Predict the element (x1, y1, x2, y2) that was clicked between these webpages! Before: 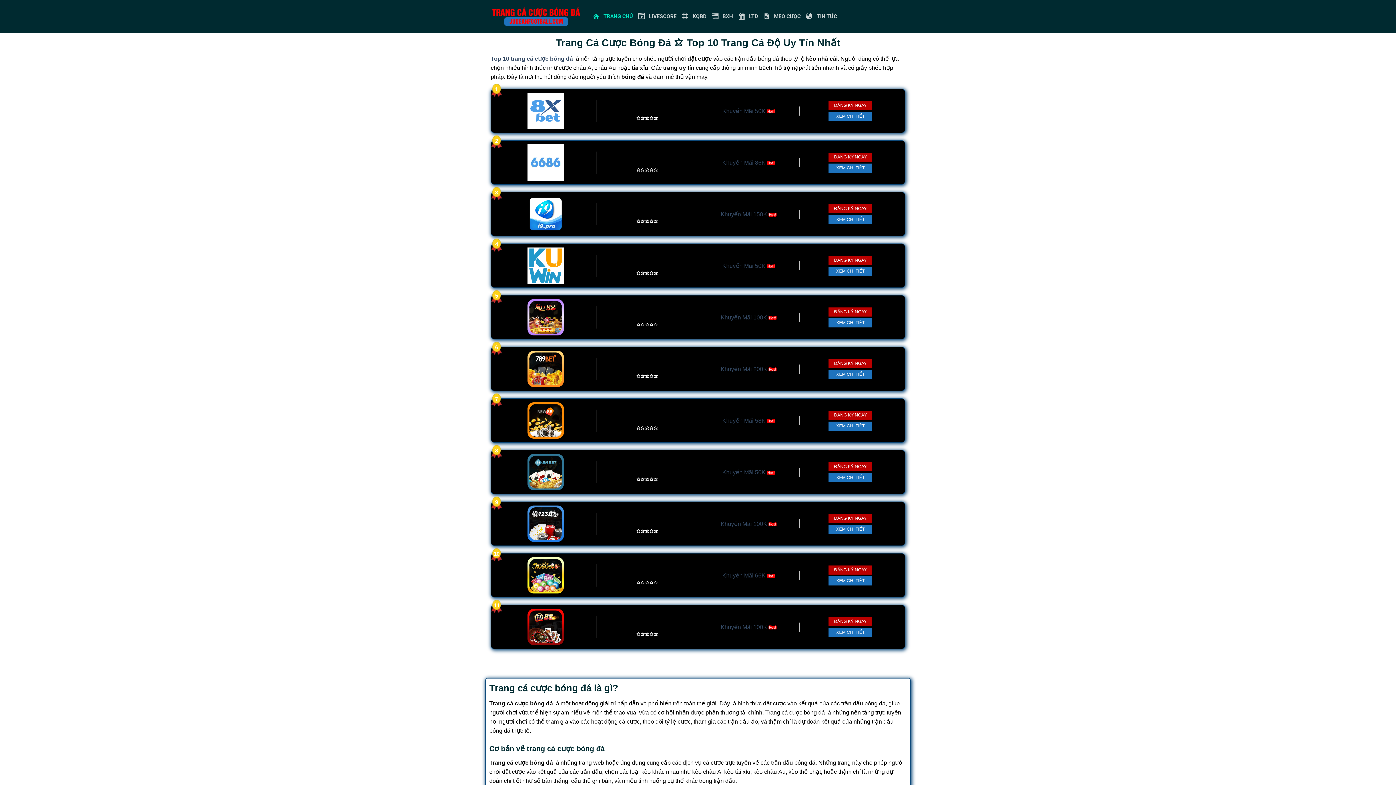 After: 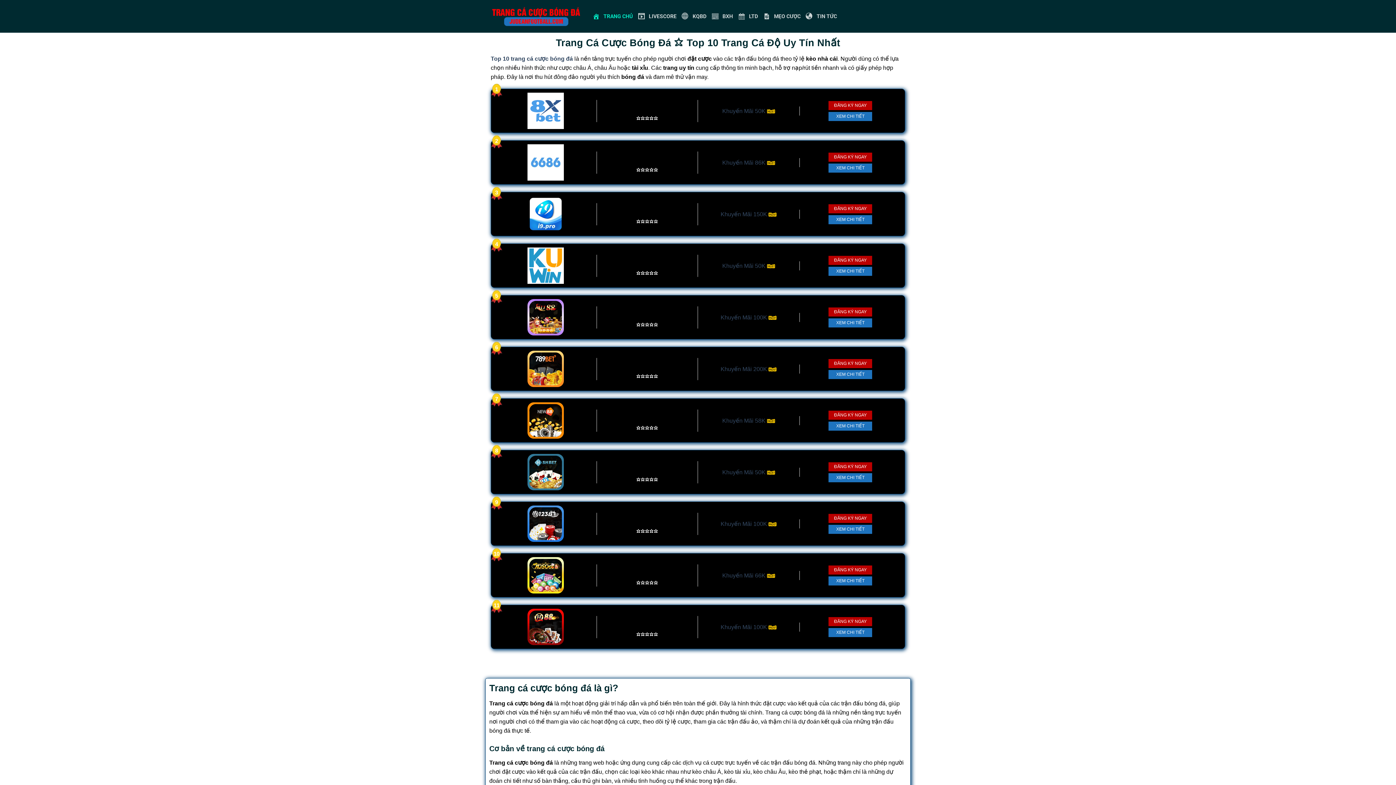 Action: label: TRANG CHỦ bbox: (592, 8, 632, 24)